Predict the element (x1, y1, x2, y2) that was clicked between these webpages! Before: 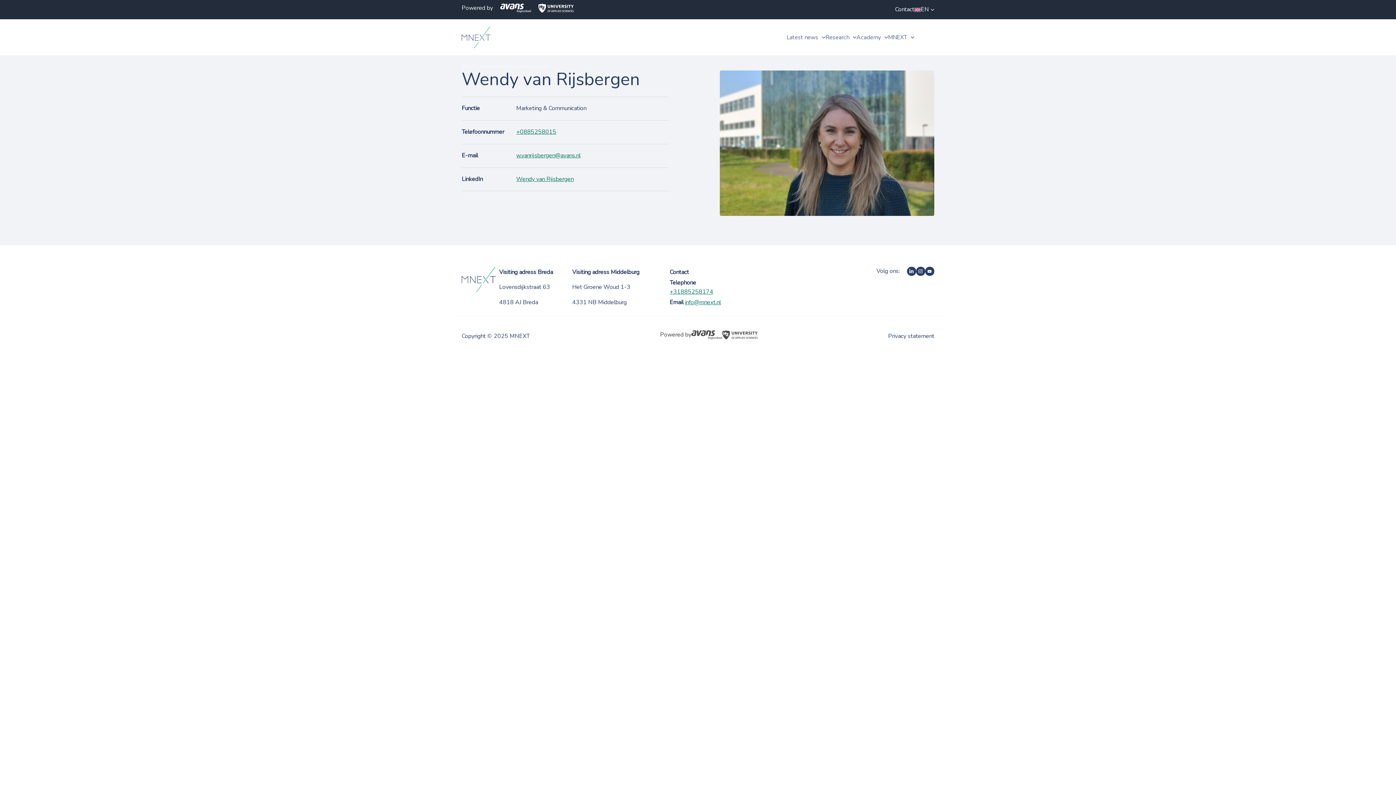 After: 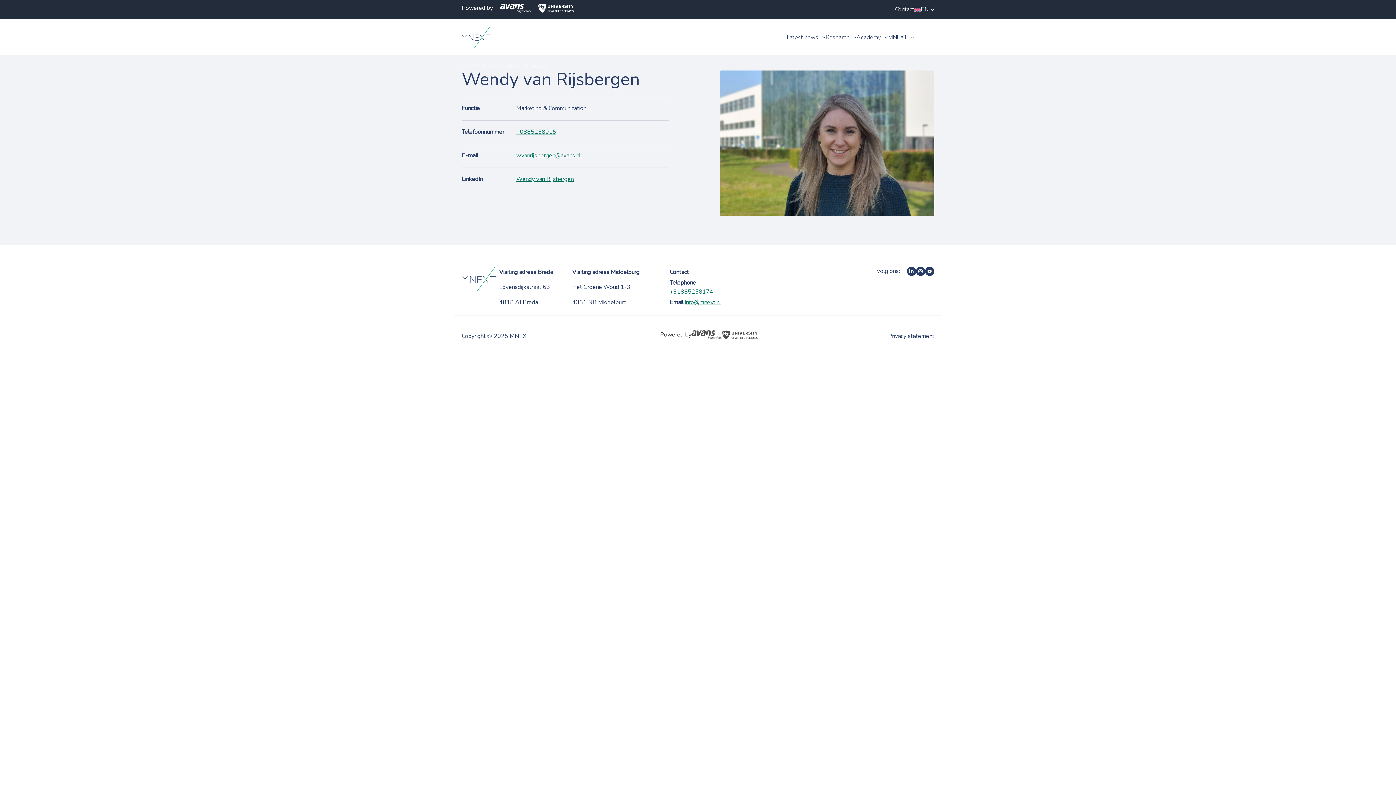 Action: label: w.vanrijsbergen@avans.nl bbox: (516, 151, 580, 160)